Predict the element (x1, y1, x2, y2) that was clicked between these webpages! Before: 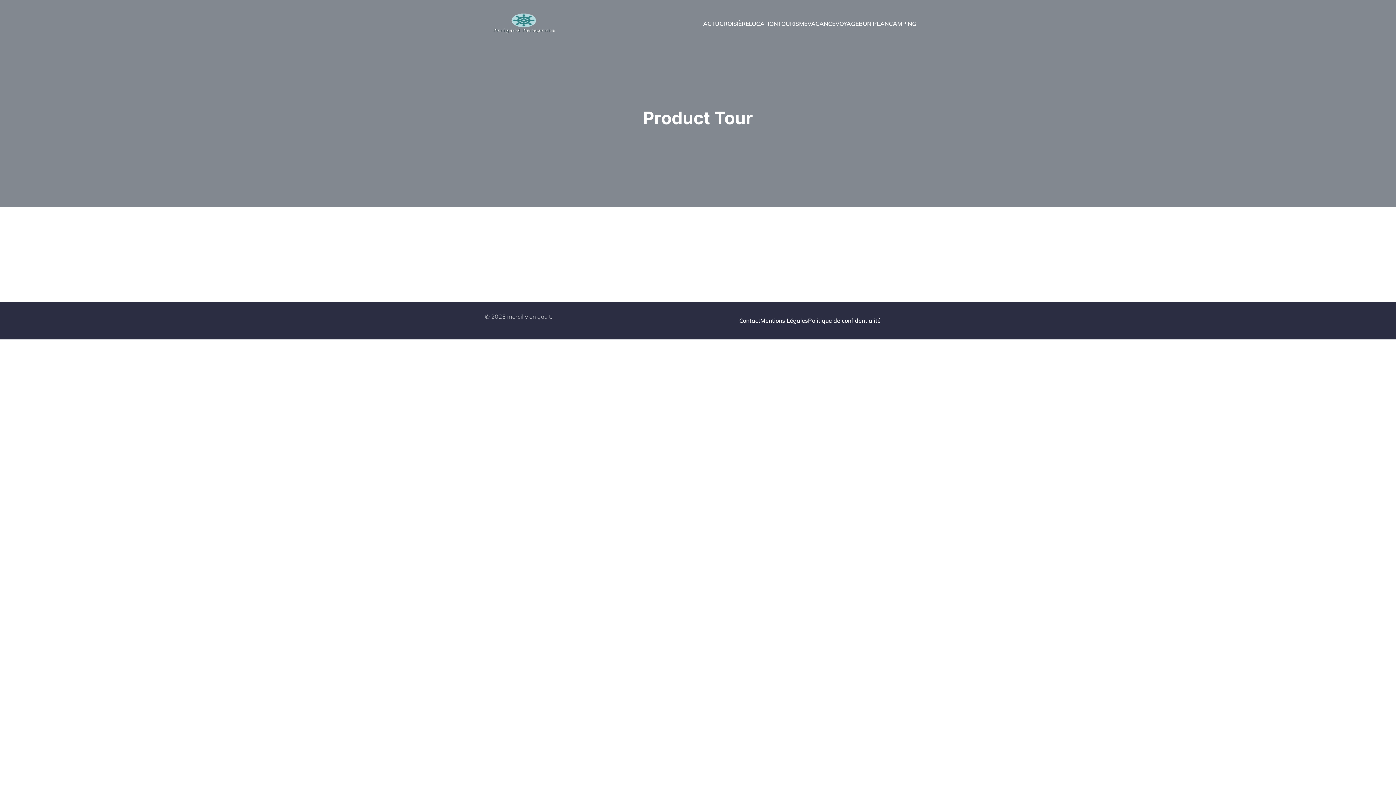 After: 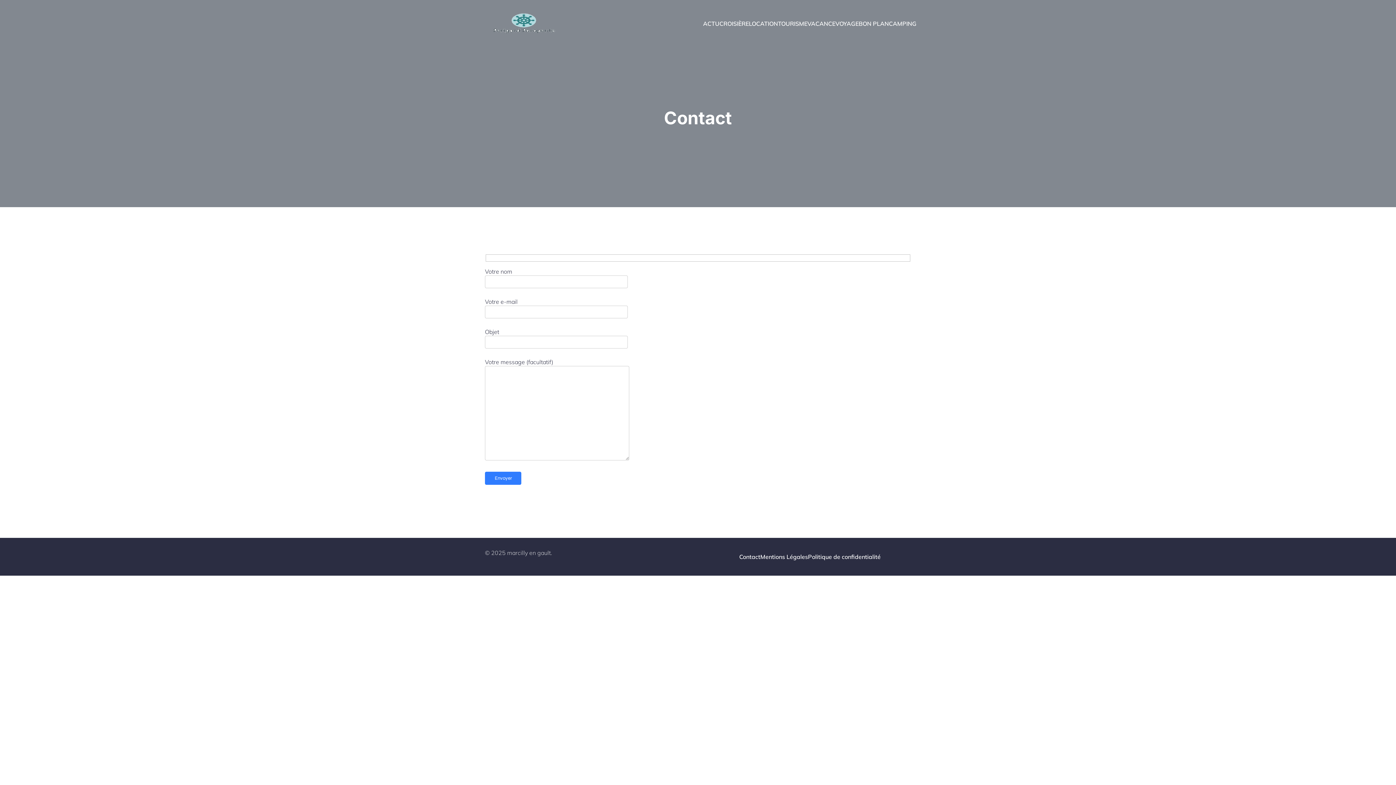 Action: bbox: (739, 312, 760, 328) label: Contact